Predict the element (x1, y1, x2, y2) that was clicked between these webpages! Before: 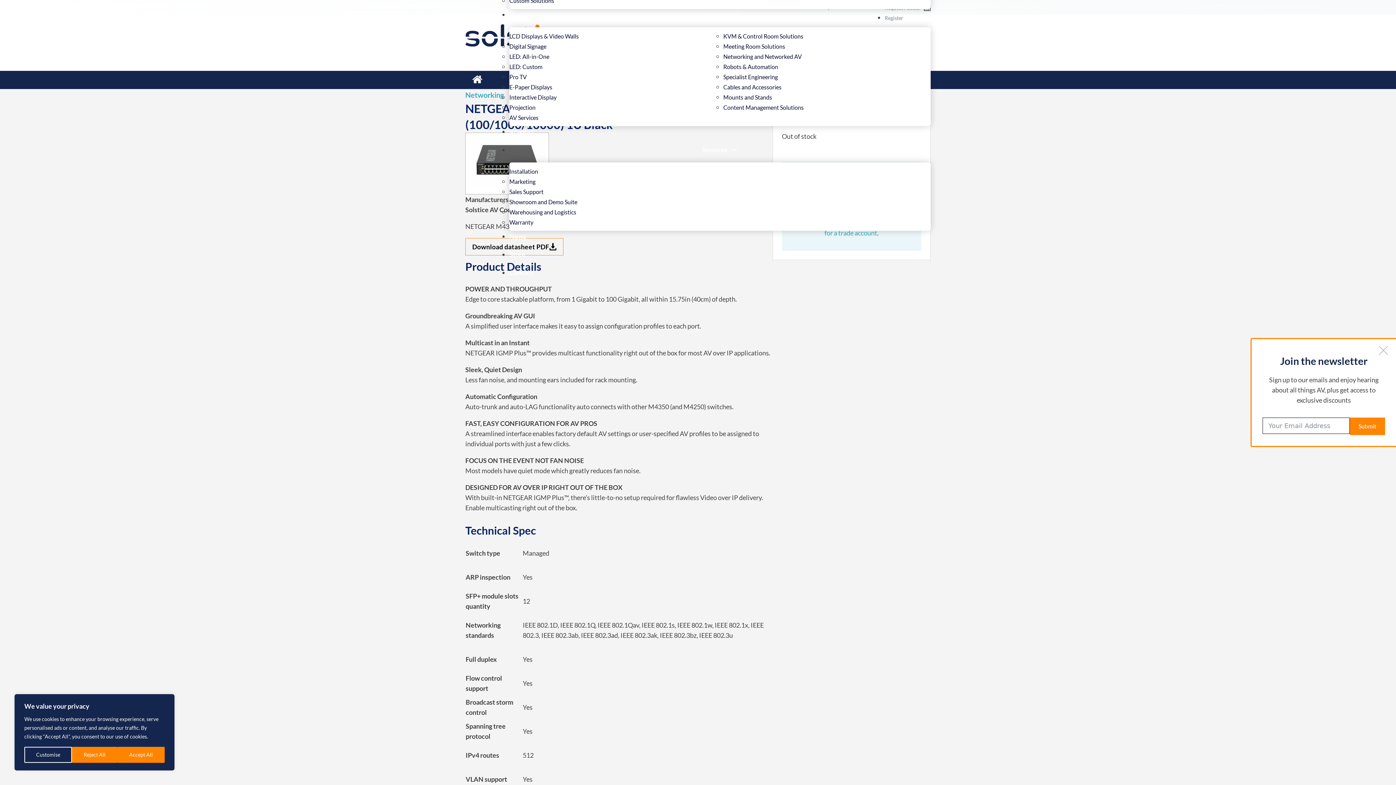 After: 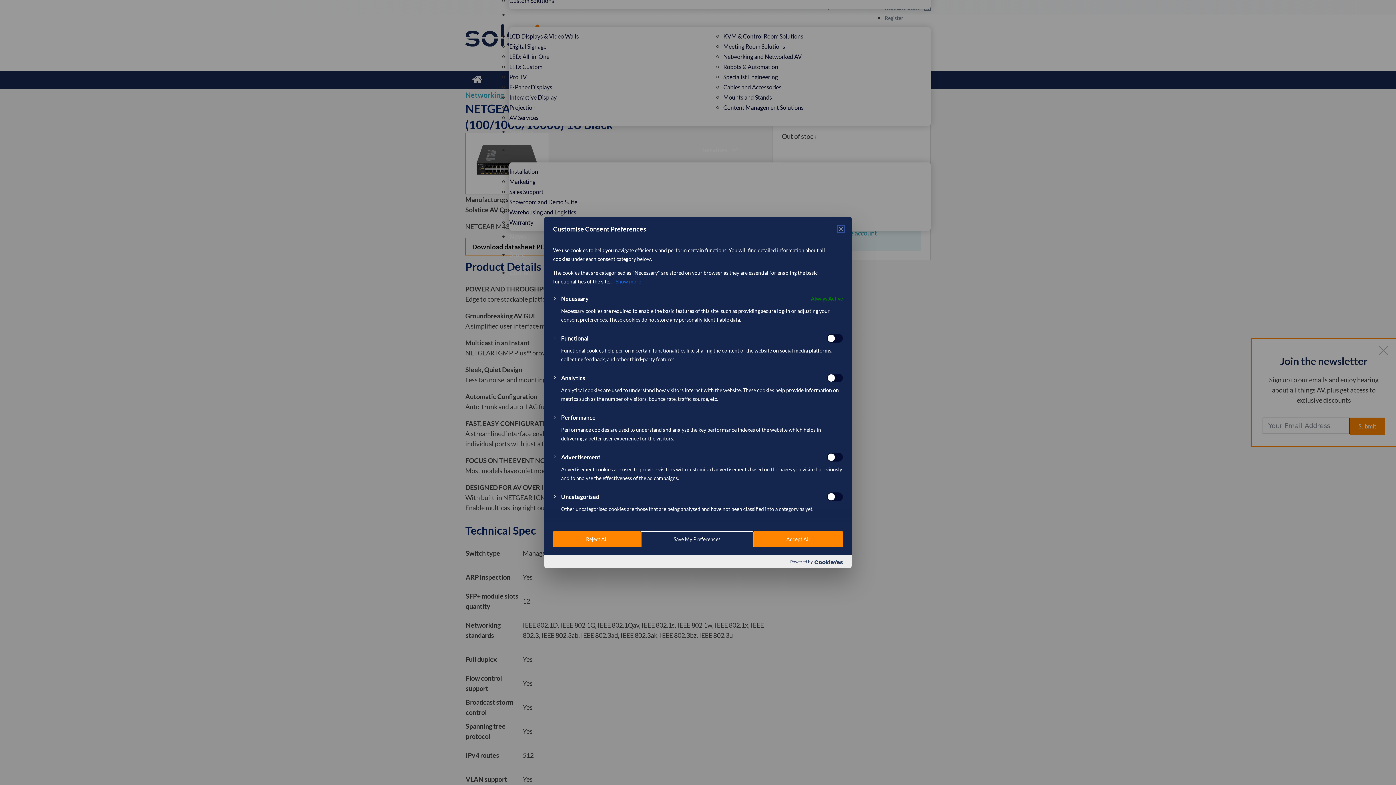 Action: label: Customise bbox: (24, 747, 72, 763)